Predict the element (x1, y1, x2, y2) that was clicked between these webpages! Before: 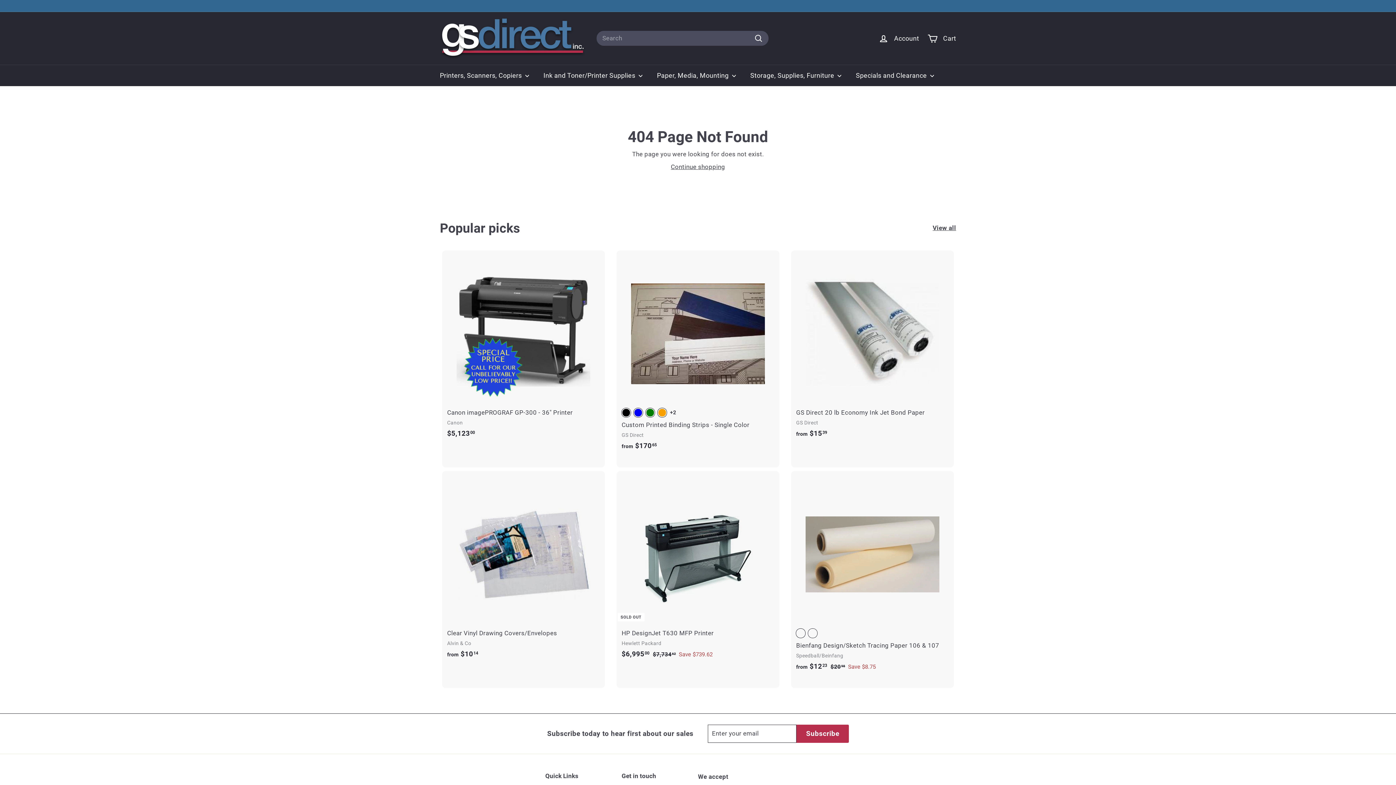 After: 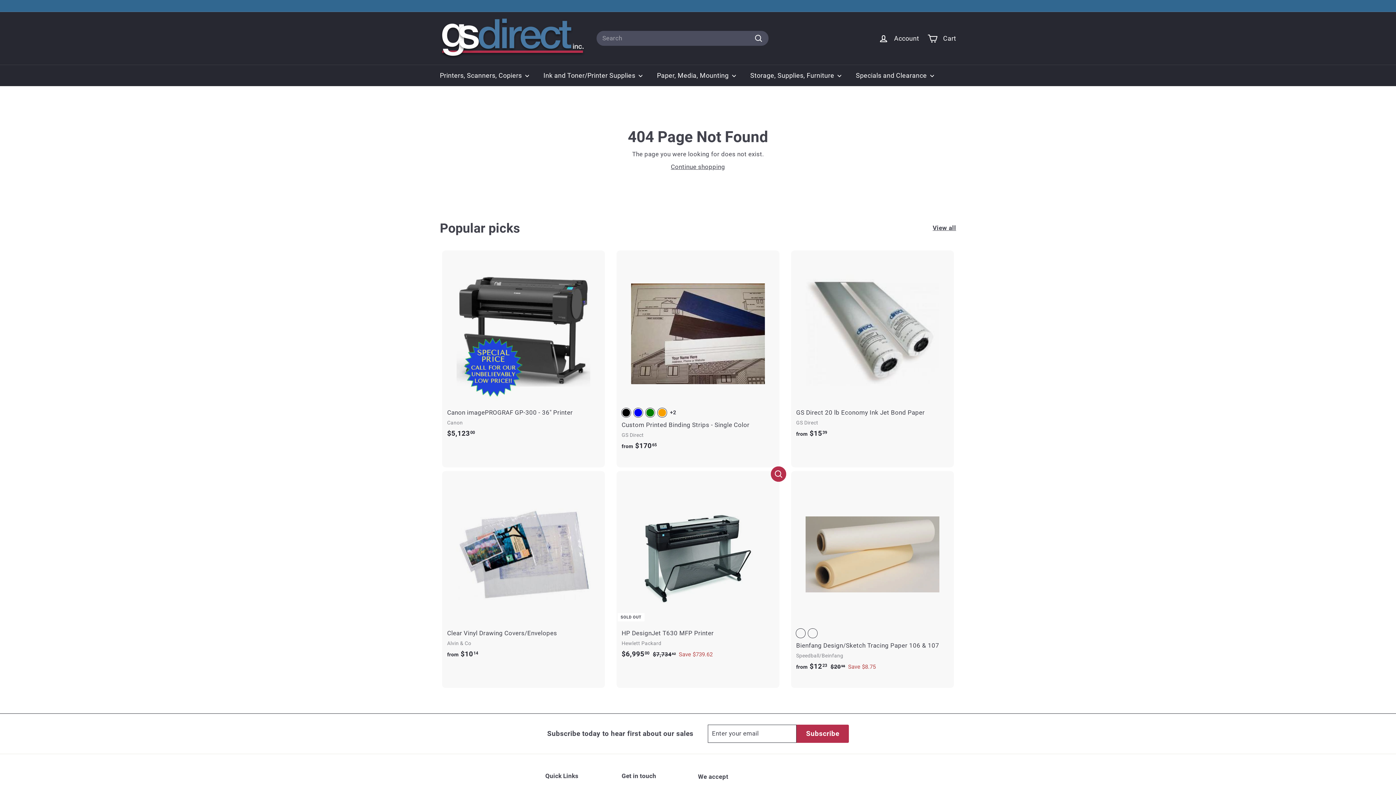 Action: bbox: (771, 469, 785, 482) label: Quick shop